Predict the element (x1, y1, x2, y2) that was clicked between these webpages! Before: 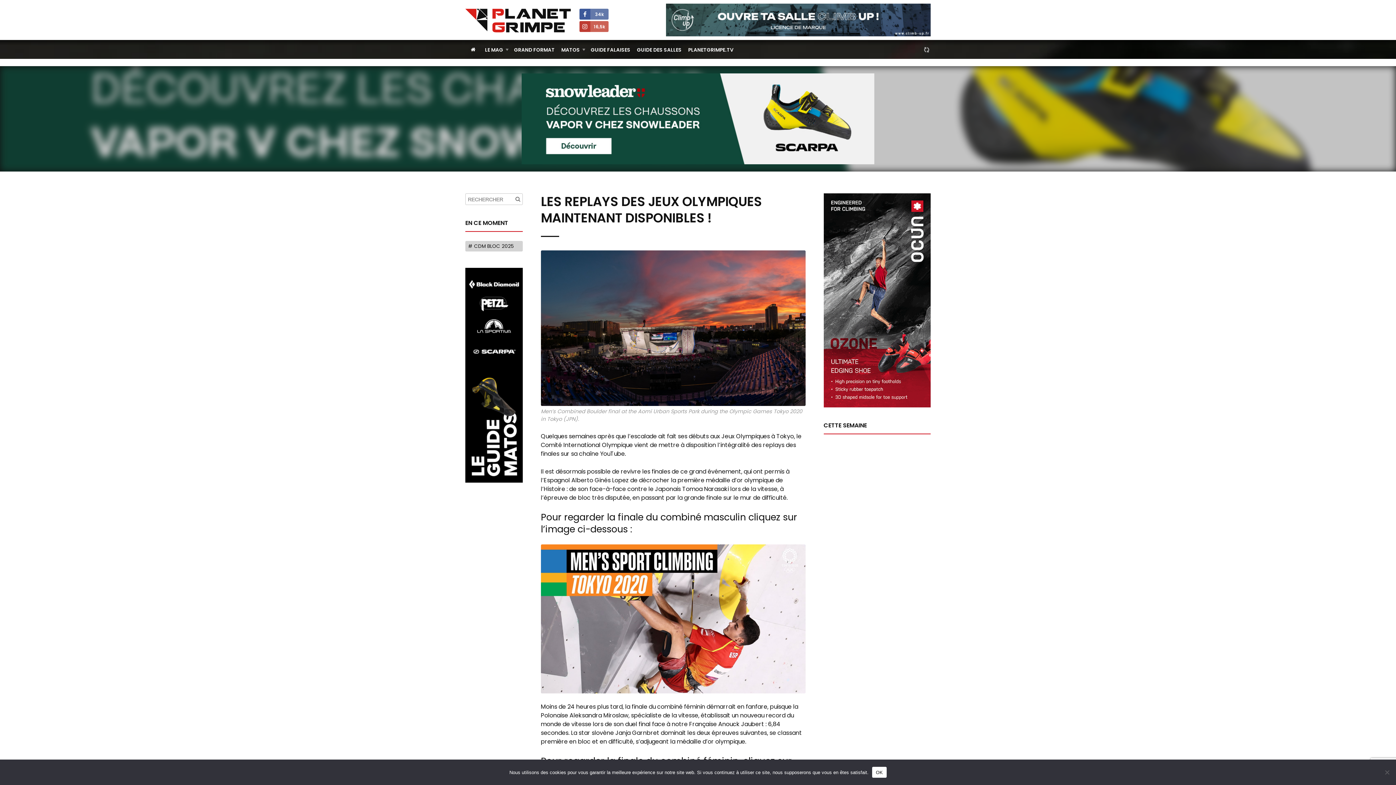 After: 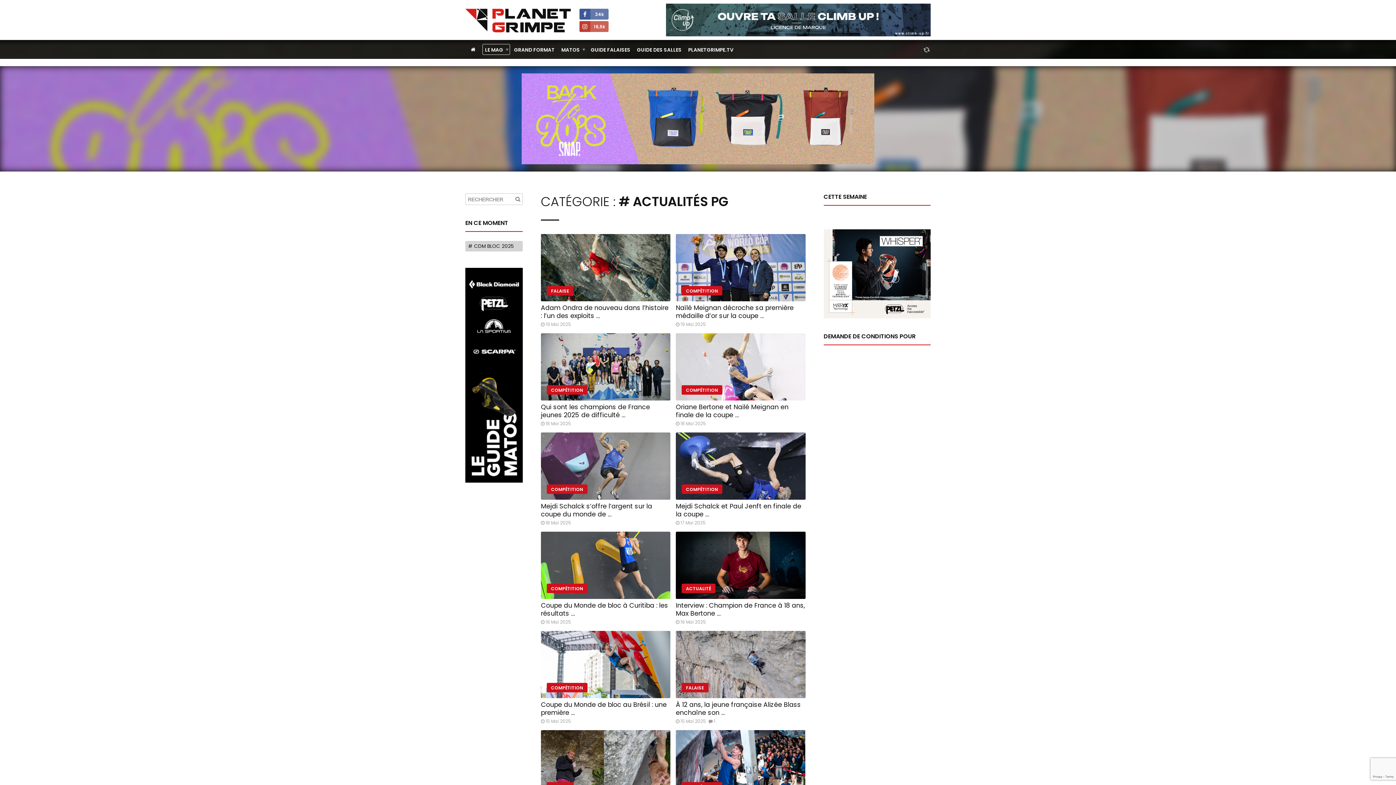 Action: label: LE MAG bbox: (482, 44, 510, 54)